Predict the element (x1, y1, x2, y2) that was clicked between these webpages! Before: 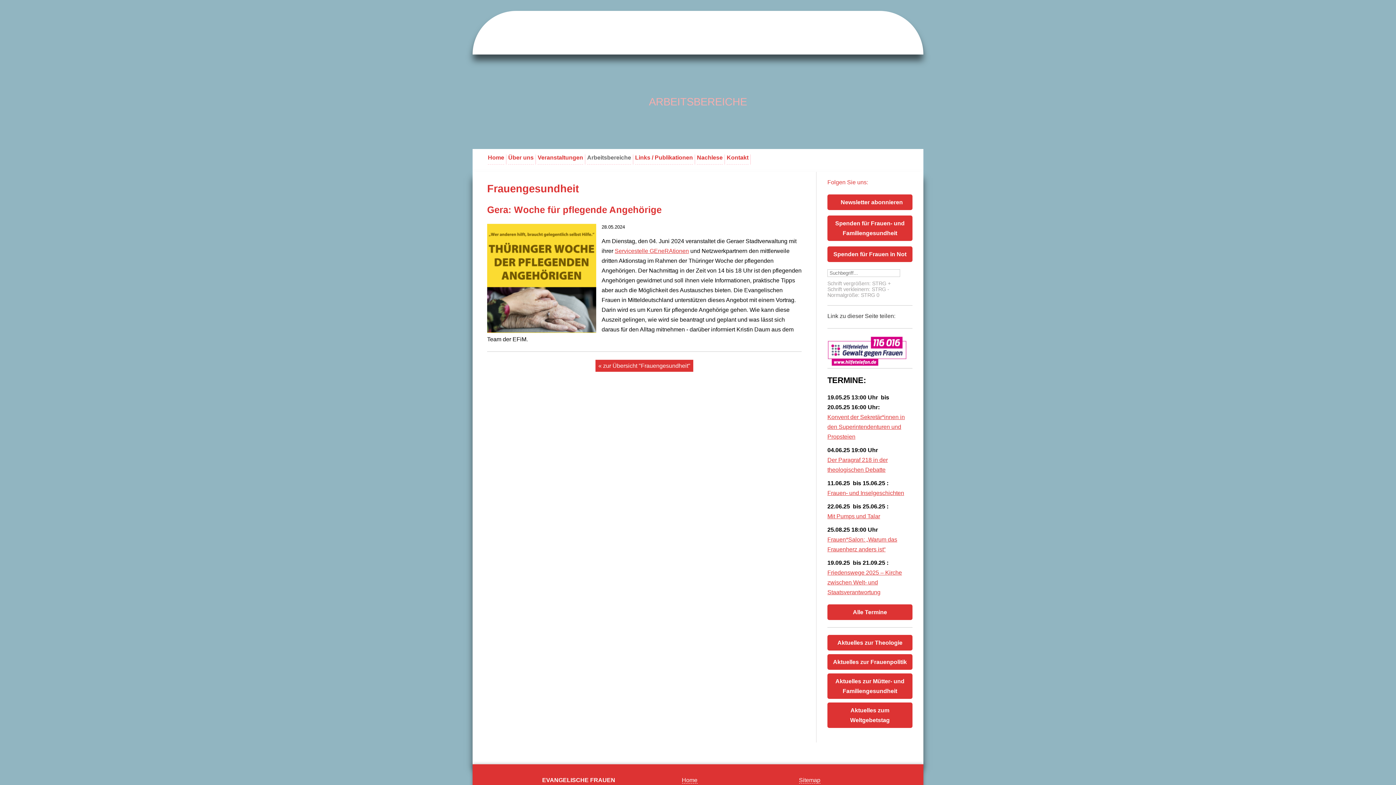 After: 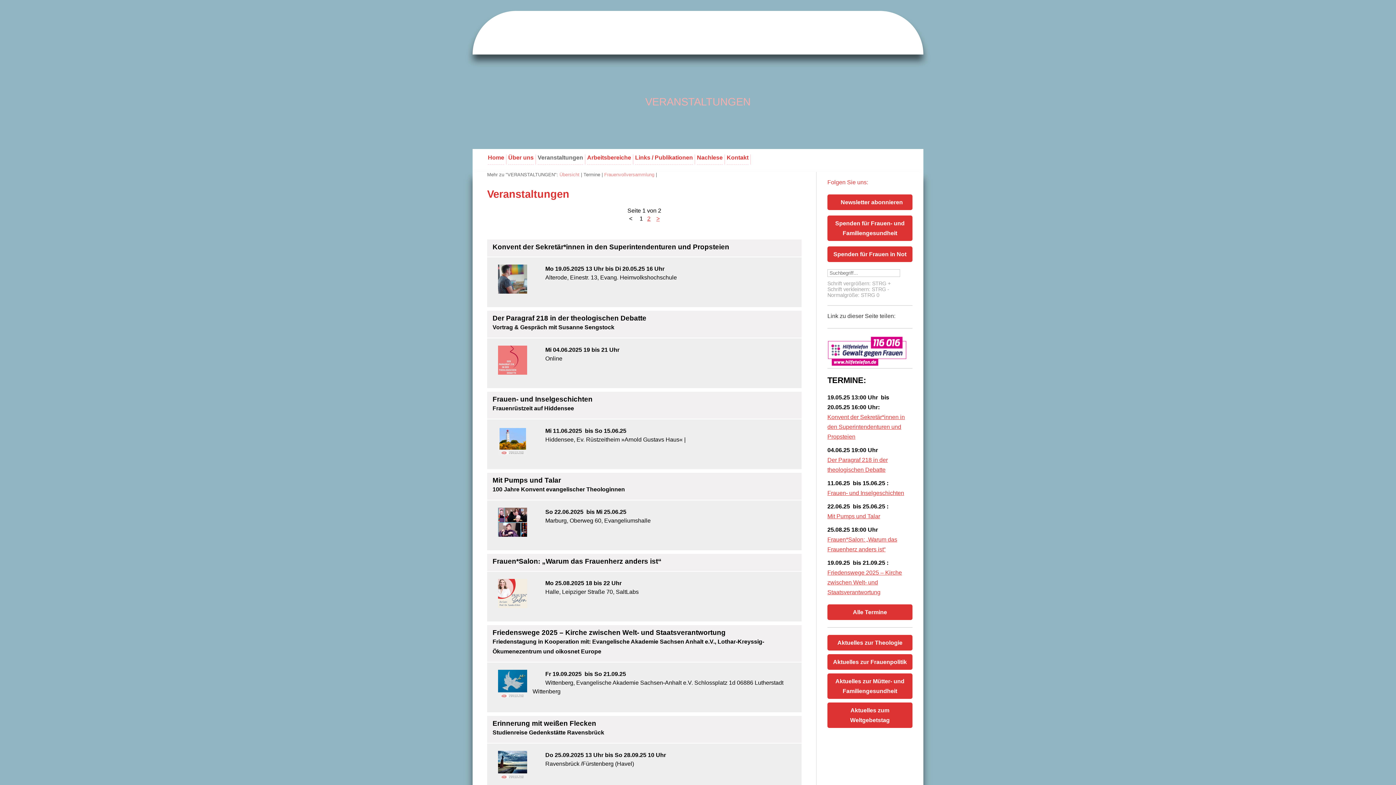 Action: bbox: (827, 604, 912, 620) label: Alle Termine